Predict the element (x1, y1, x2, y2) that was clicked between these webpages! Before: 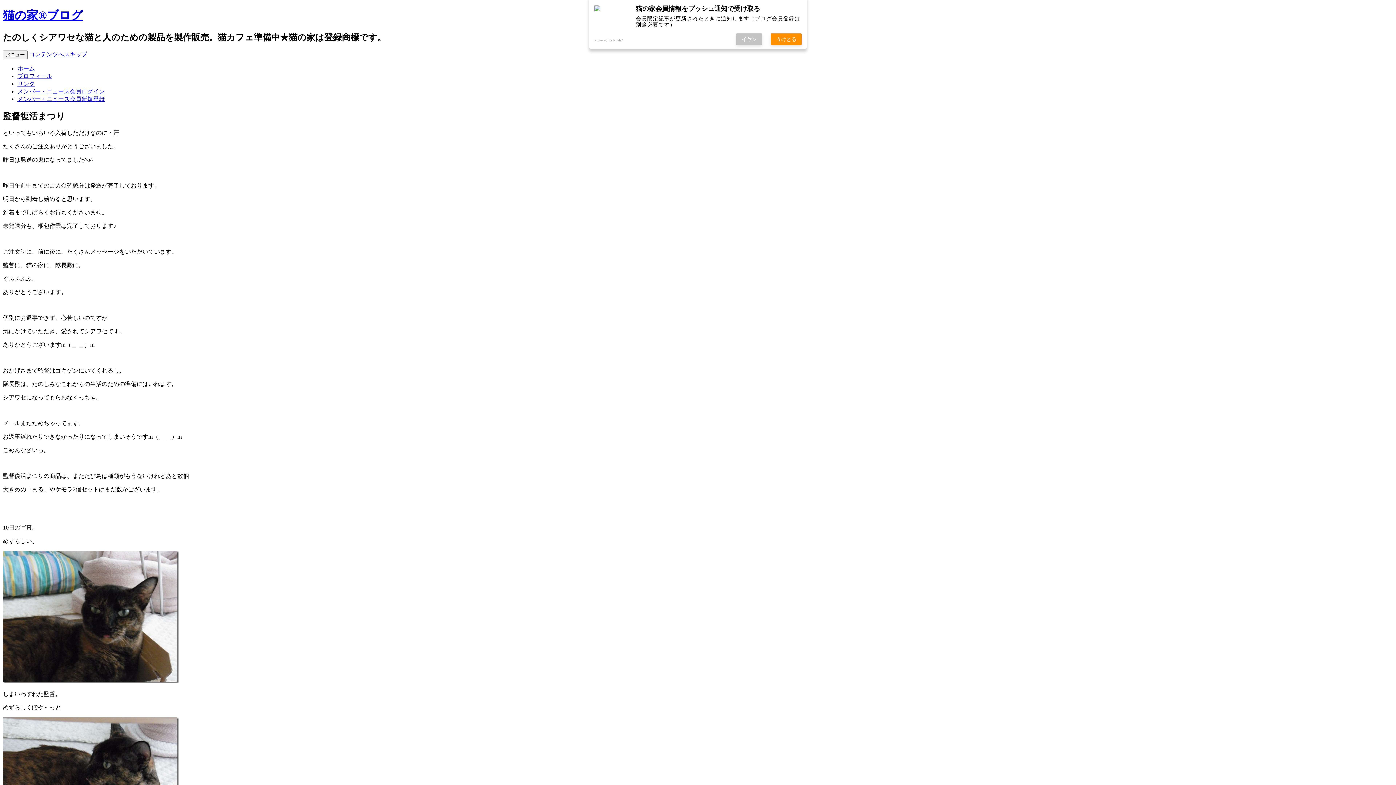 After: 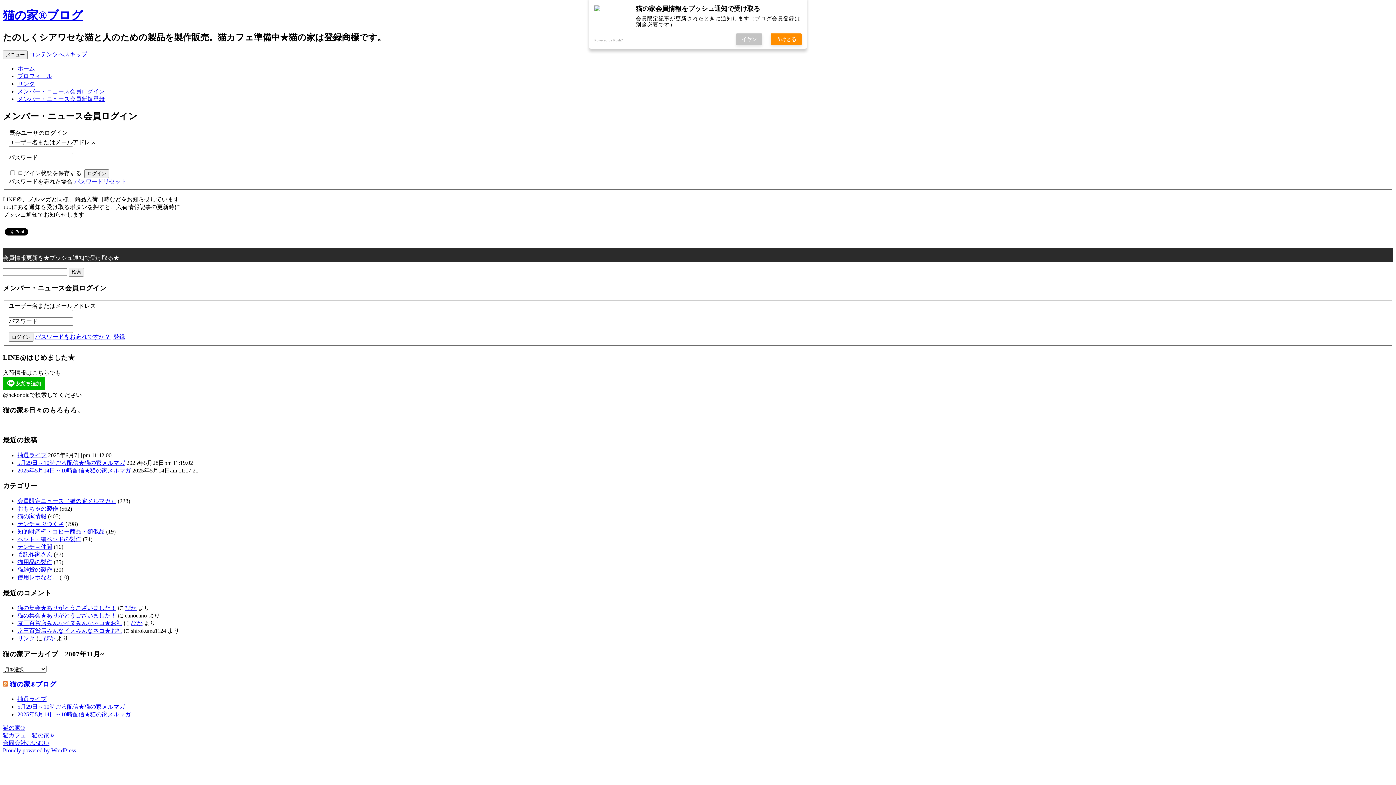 Action: label: メンバー・ニュース会員ログイン bbox: (17, 88, 104, 94)